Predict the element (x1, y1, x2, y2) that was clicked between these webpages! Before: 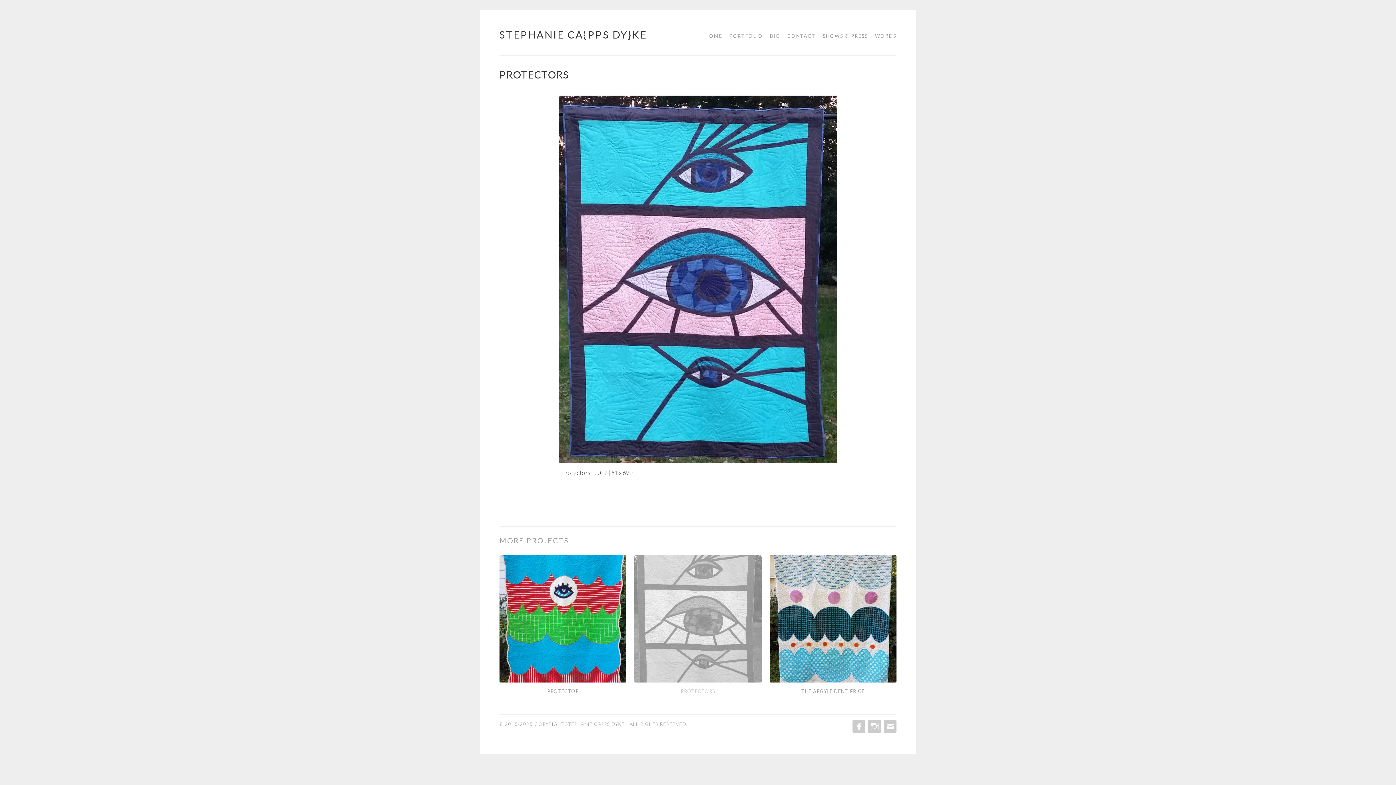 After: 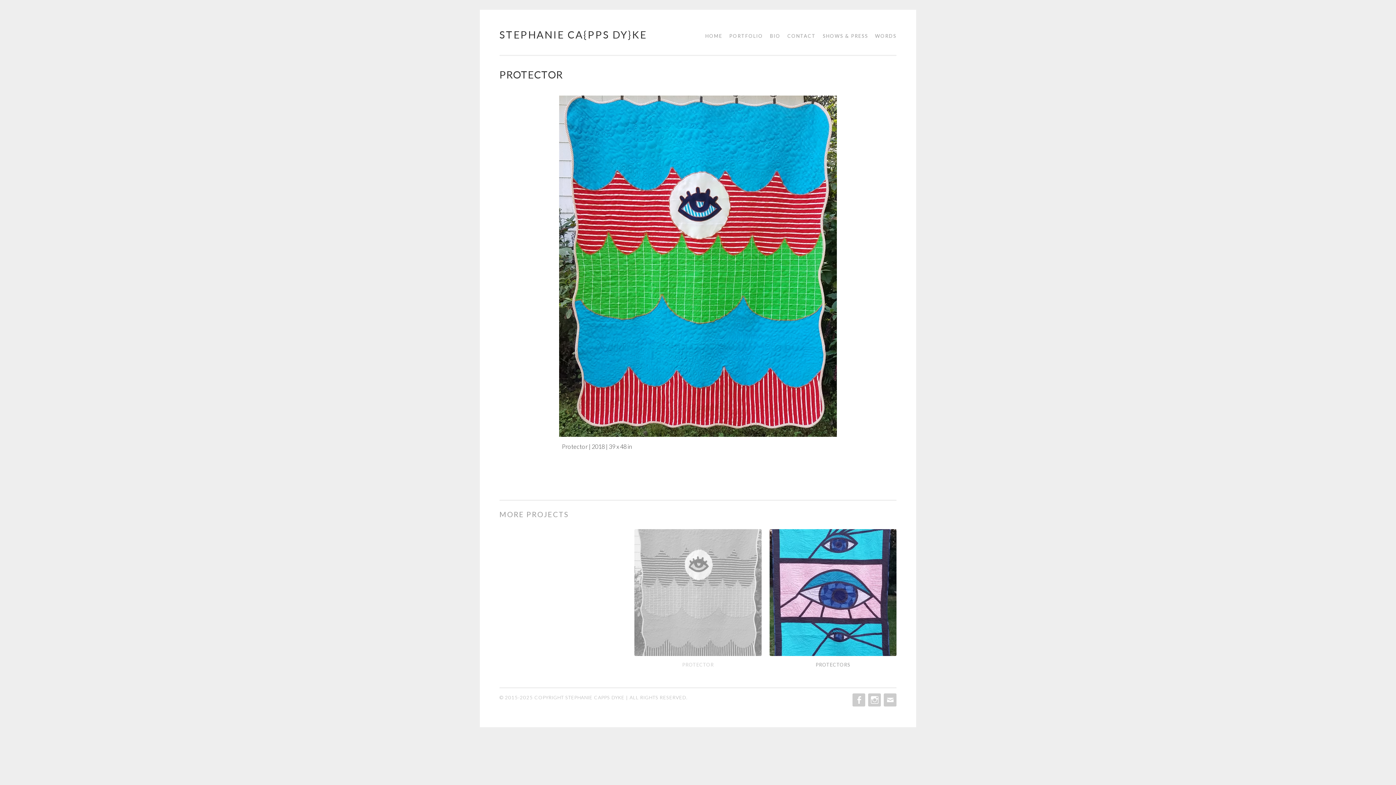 Action: bbox: (547, 688, 578, 694) label: PROTECTOR